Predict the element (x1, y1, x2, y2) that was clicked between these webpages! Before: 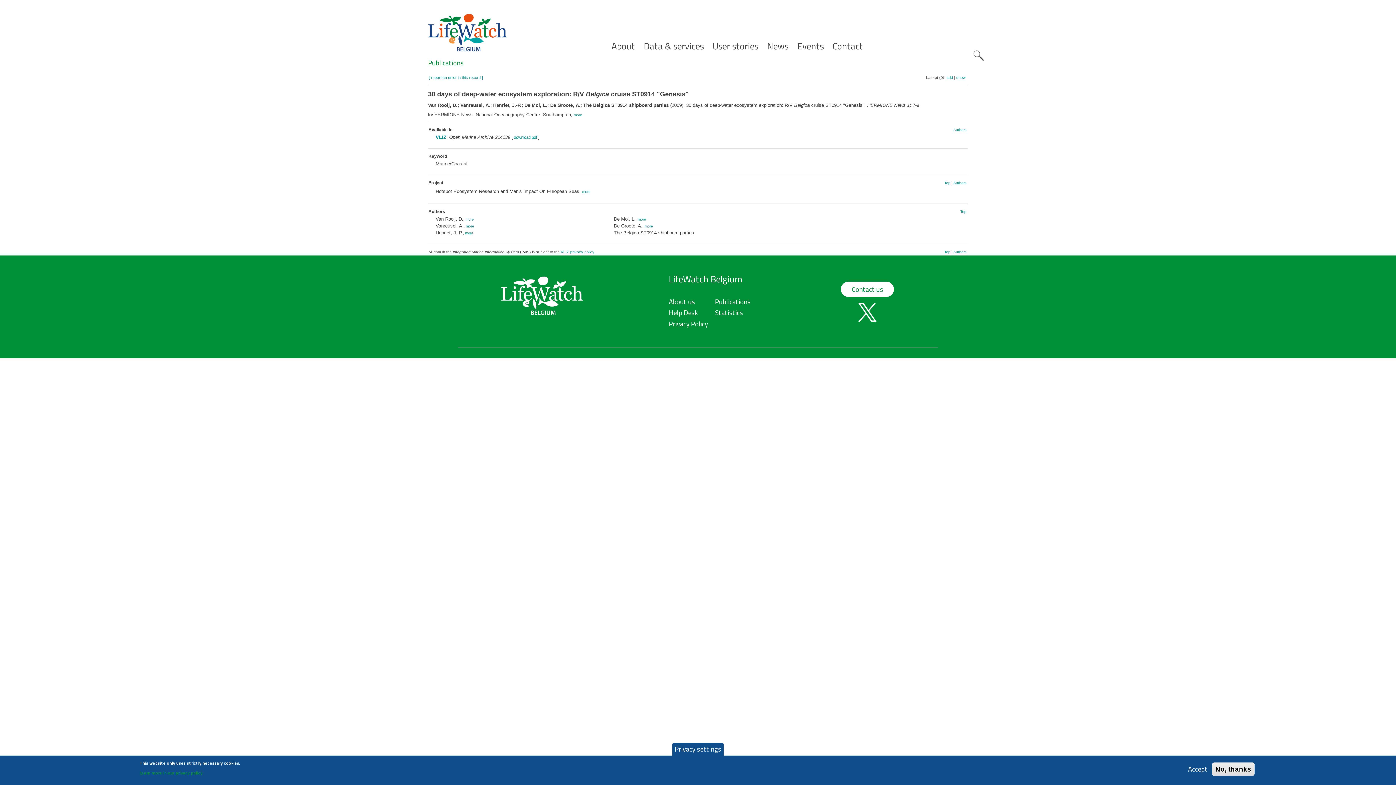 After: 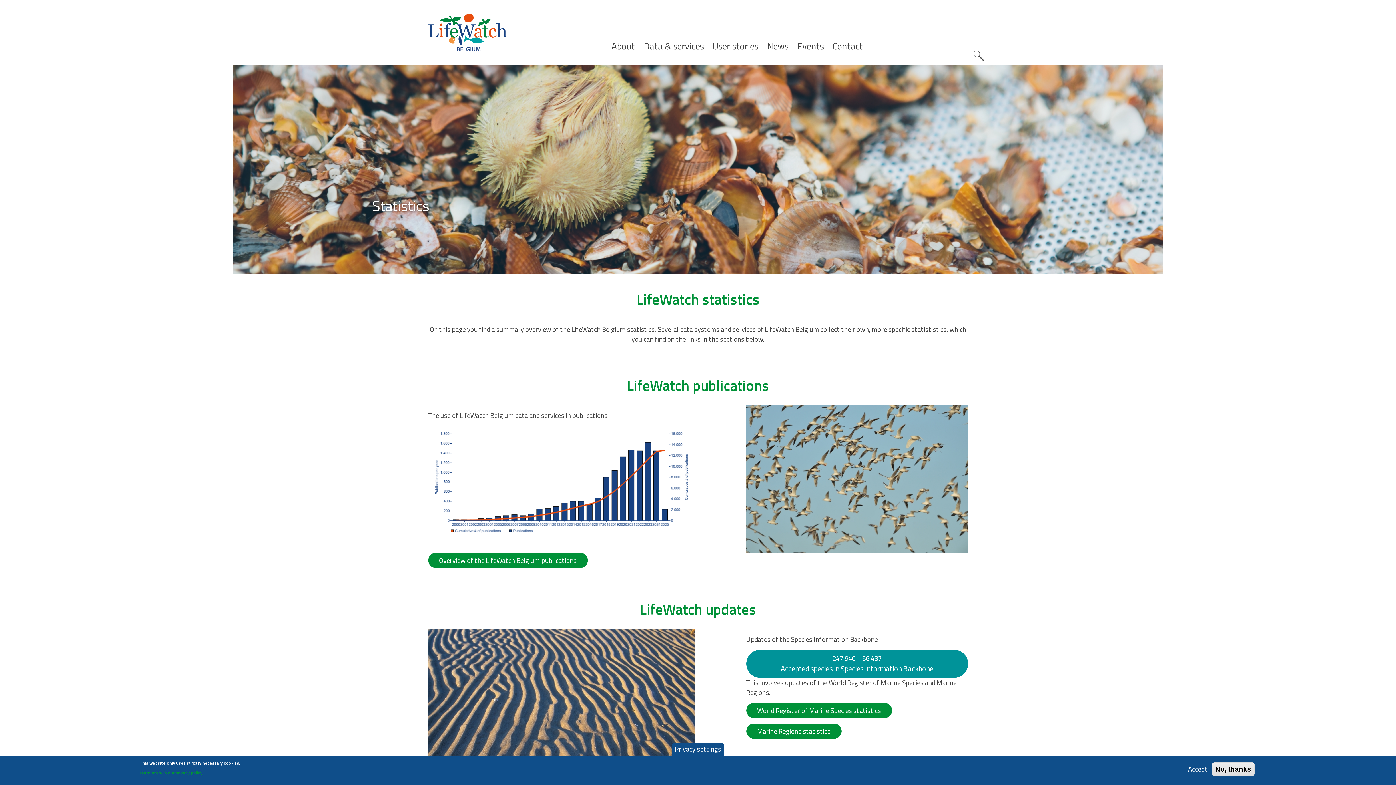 Action: label: Statistics bbox: (715, 307, 743, 317)